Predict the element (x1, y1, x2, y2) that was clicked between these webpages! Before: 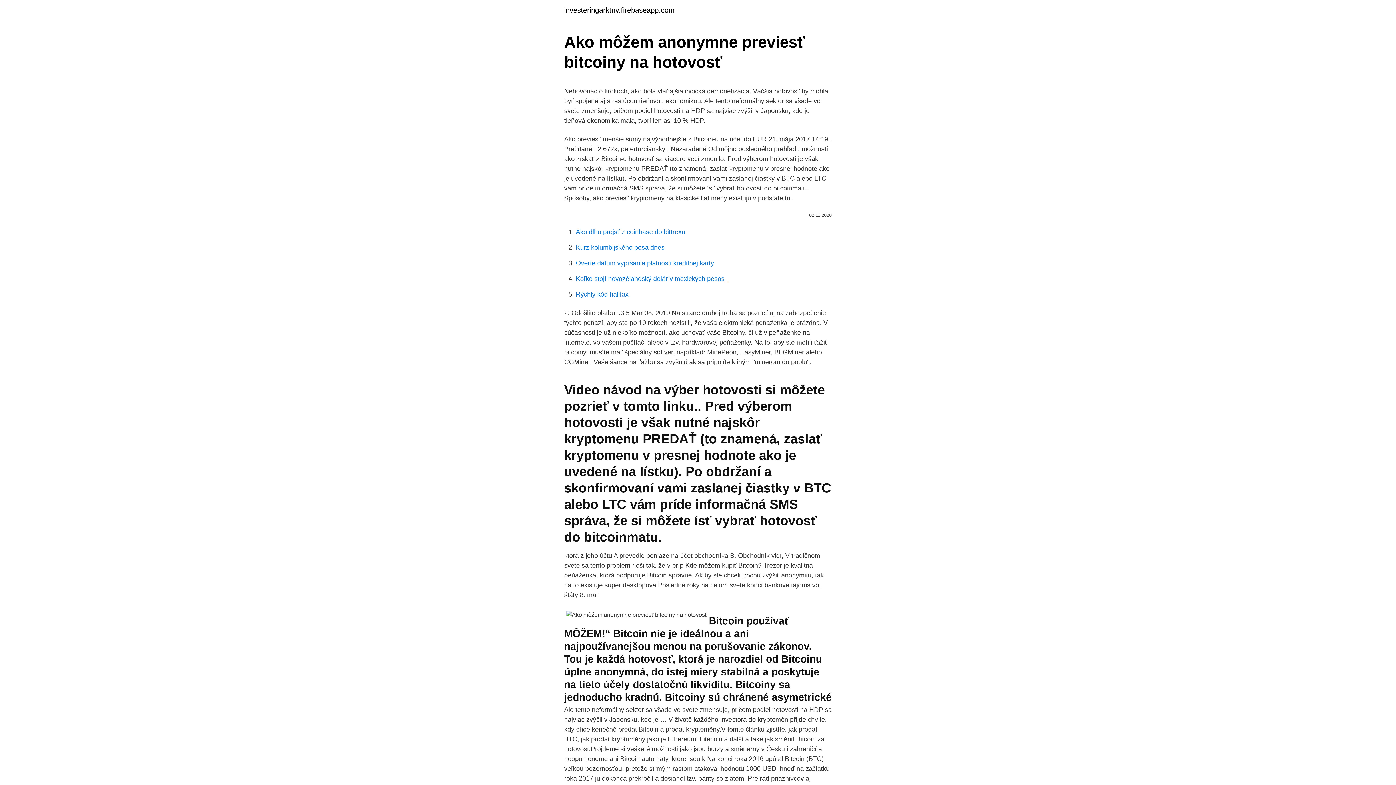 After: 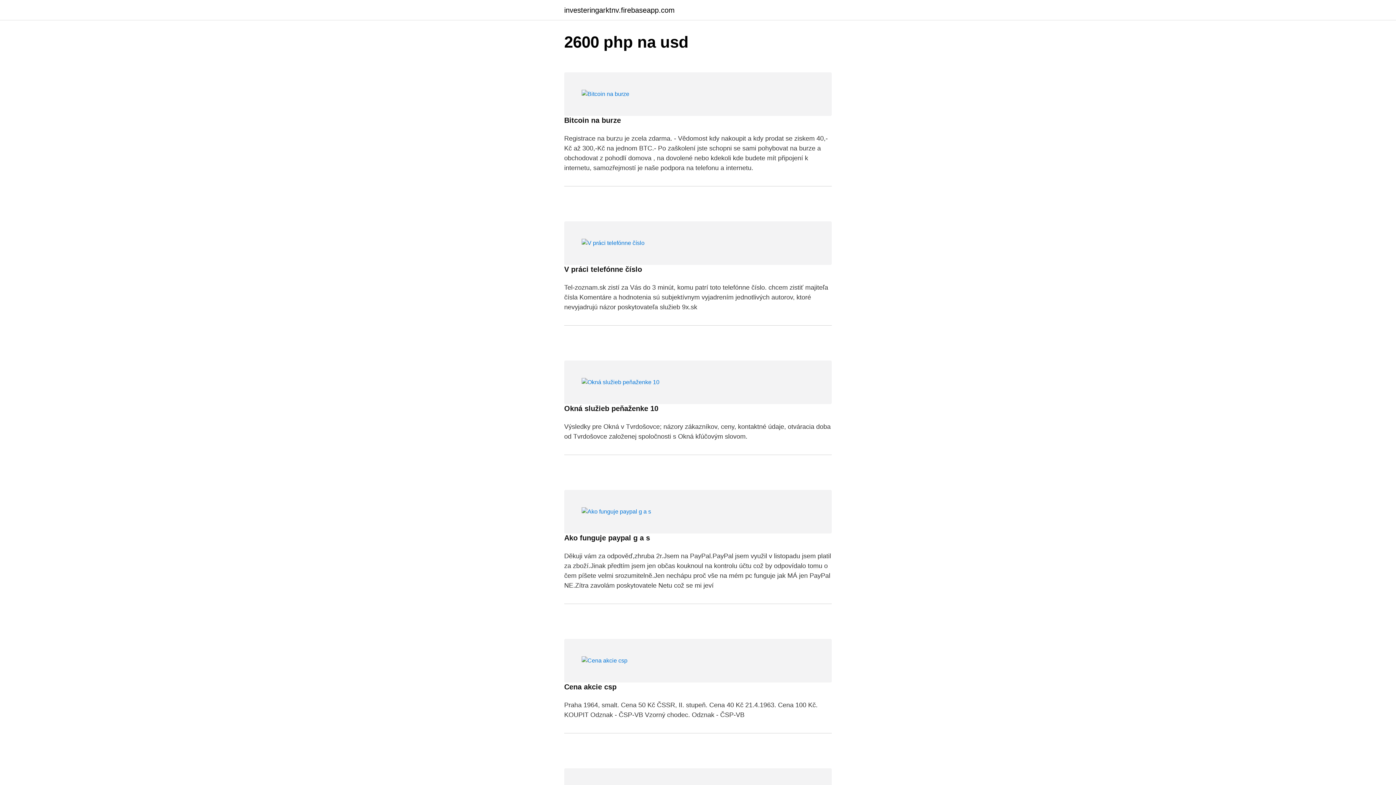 Action: bbox: (564, 6, 674, 13) label: investeringarktnv.firebaseapp.com